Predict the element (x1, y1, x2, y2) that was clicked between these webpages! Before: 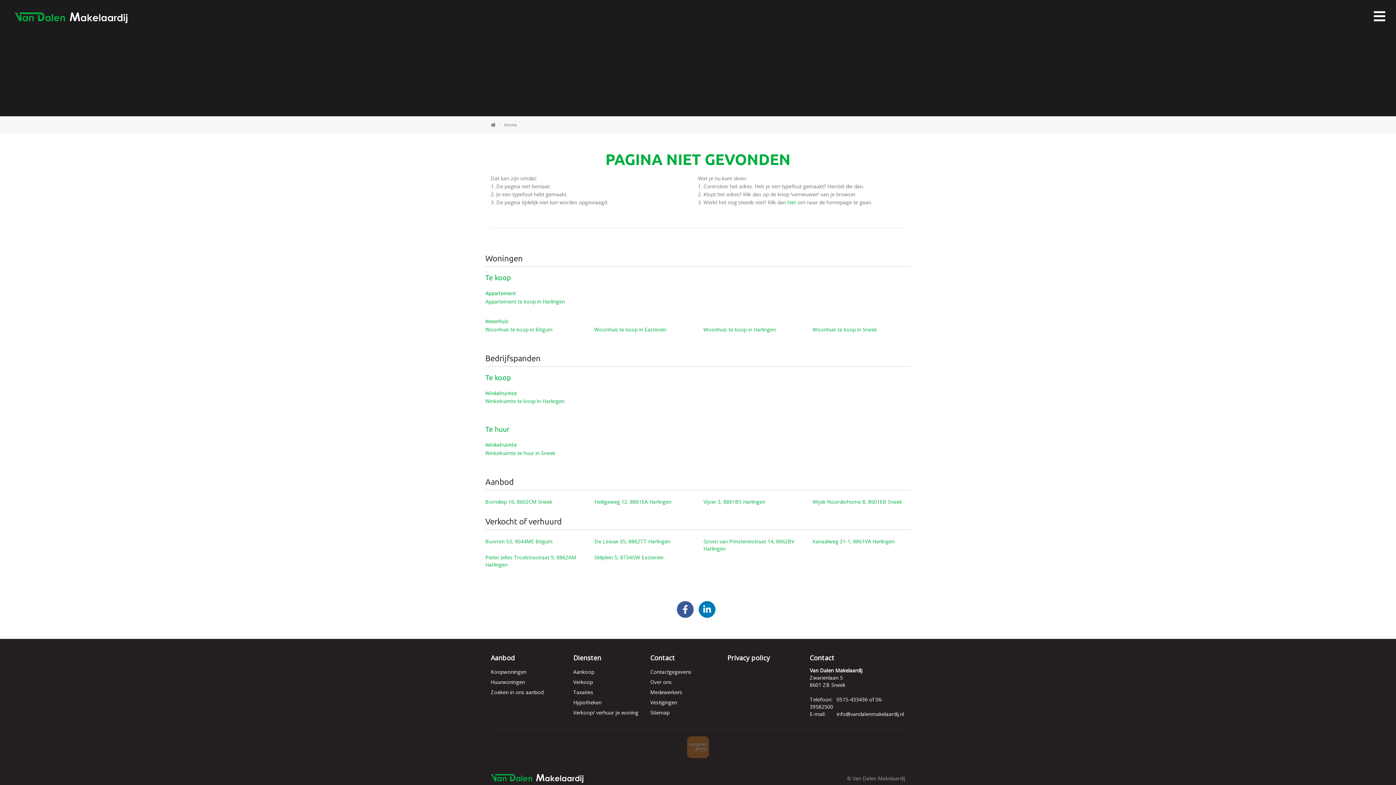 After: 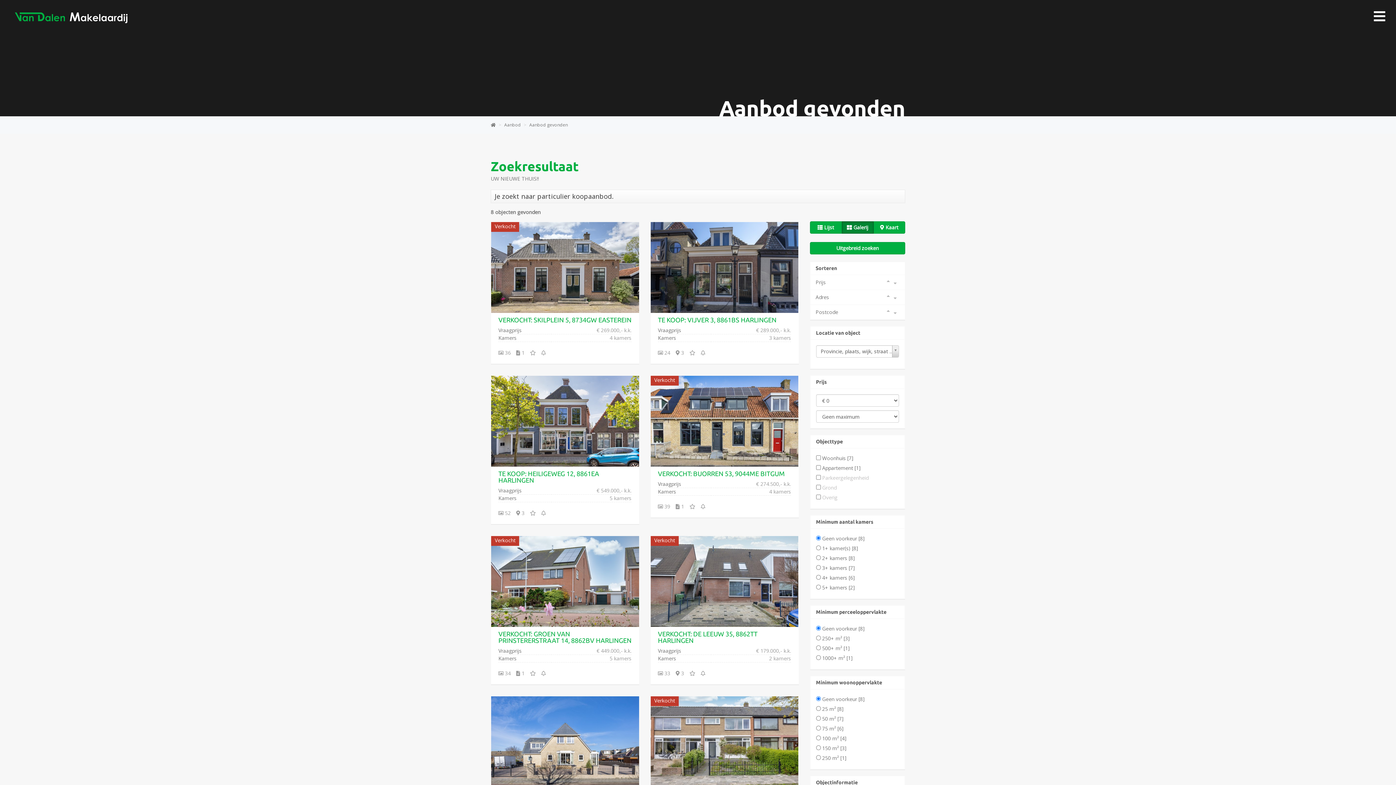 Action: bbox: (490, 667, 562, 677) label: Koopwoningen